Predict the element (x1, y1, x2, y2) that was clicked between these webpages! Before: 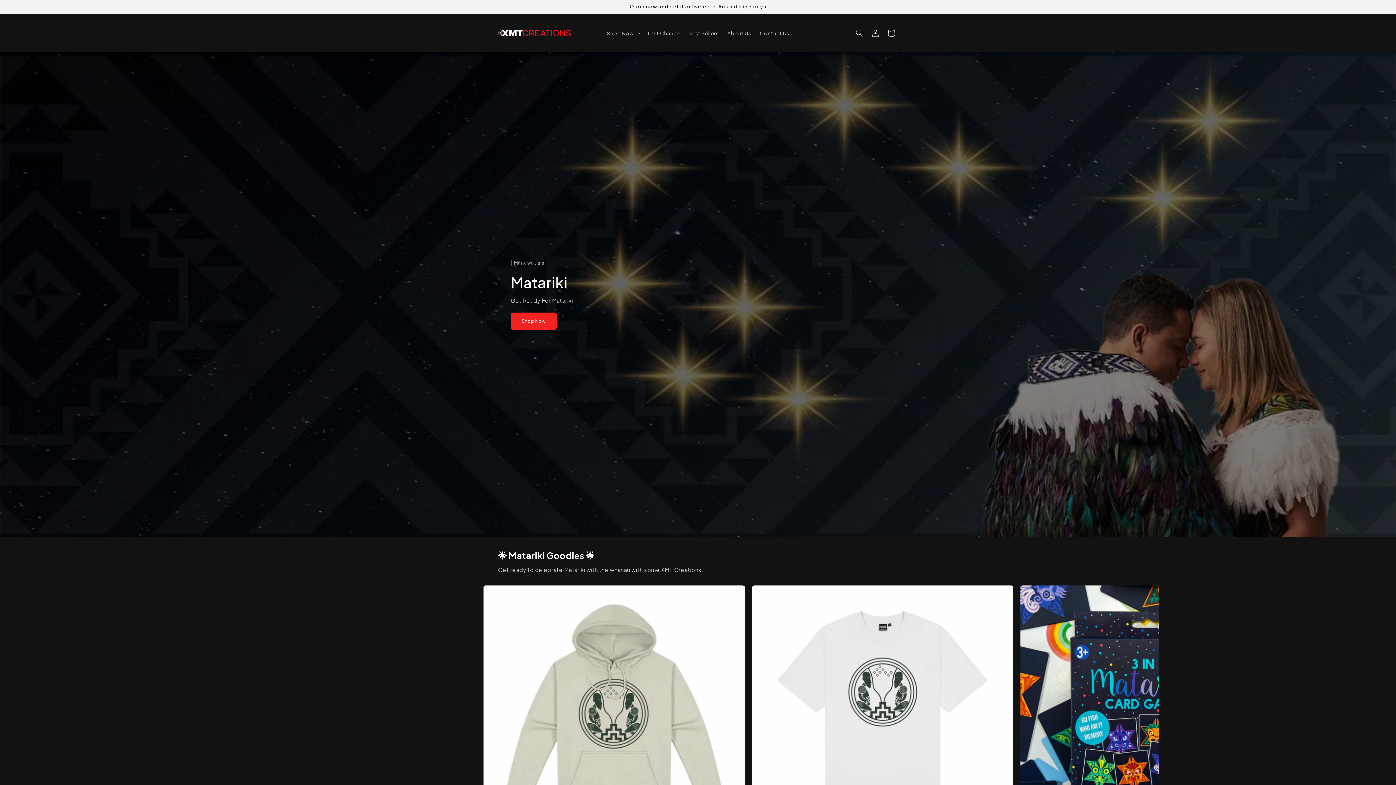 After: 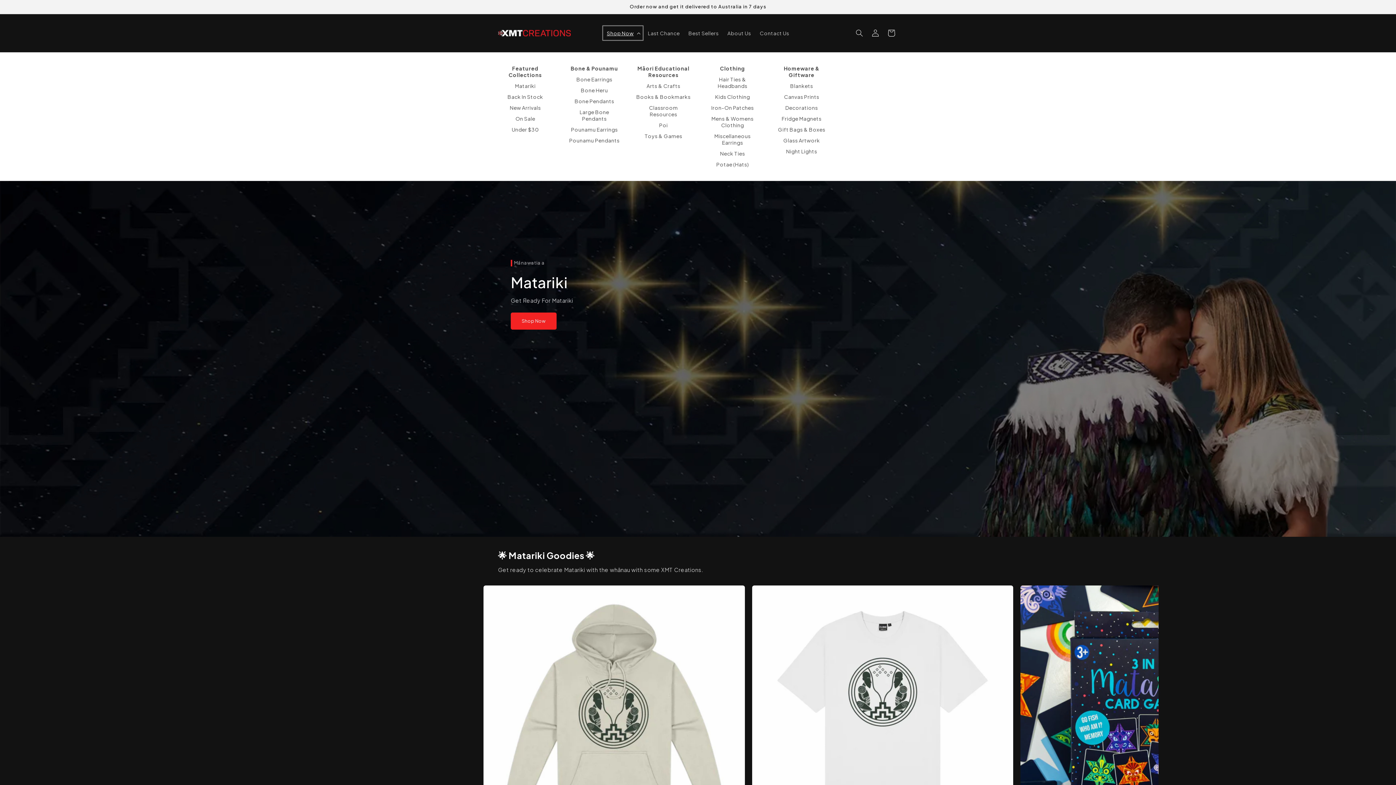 Action: bbox: (602, 25, 643, 40) label: Shop Now